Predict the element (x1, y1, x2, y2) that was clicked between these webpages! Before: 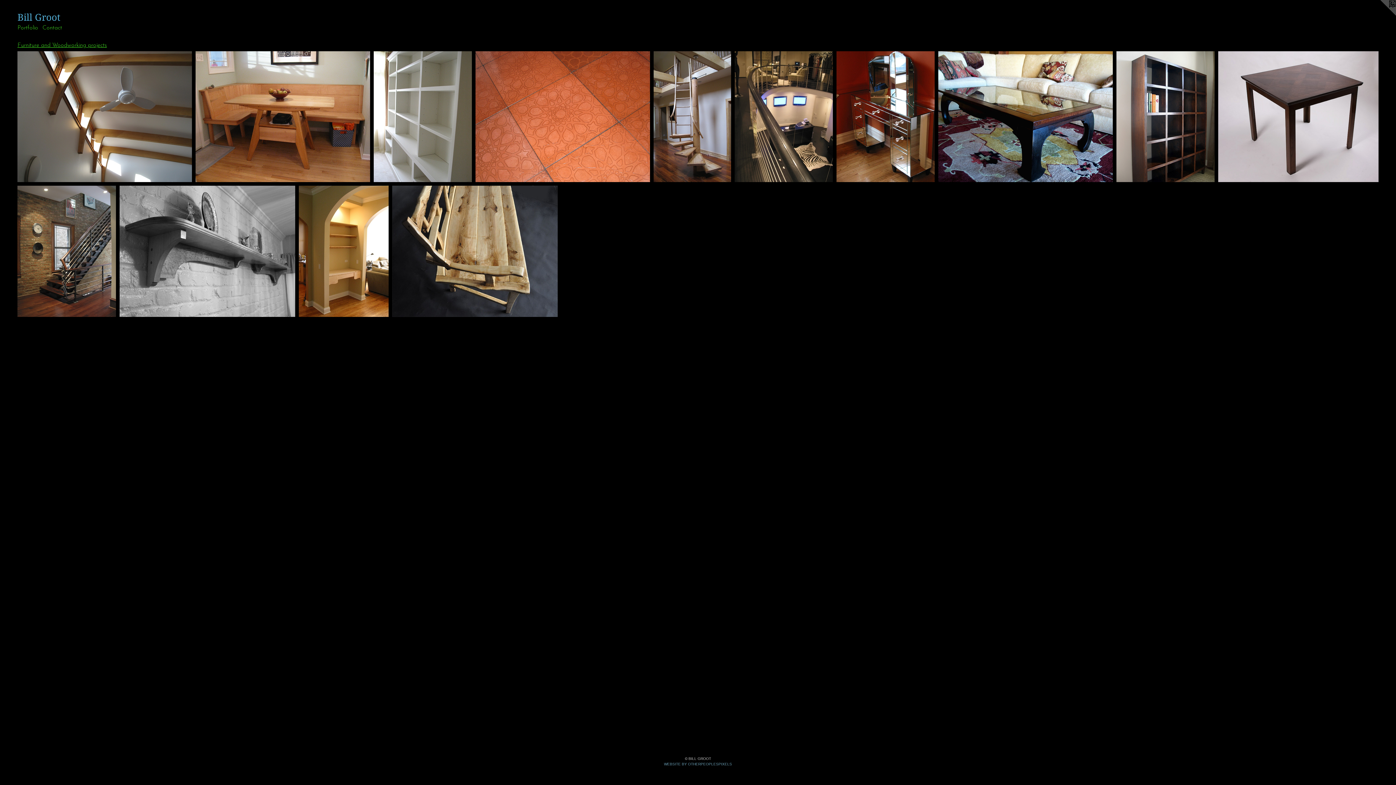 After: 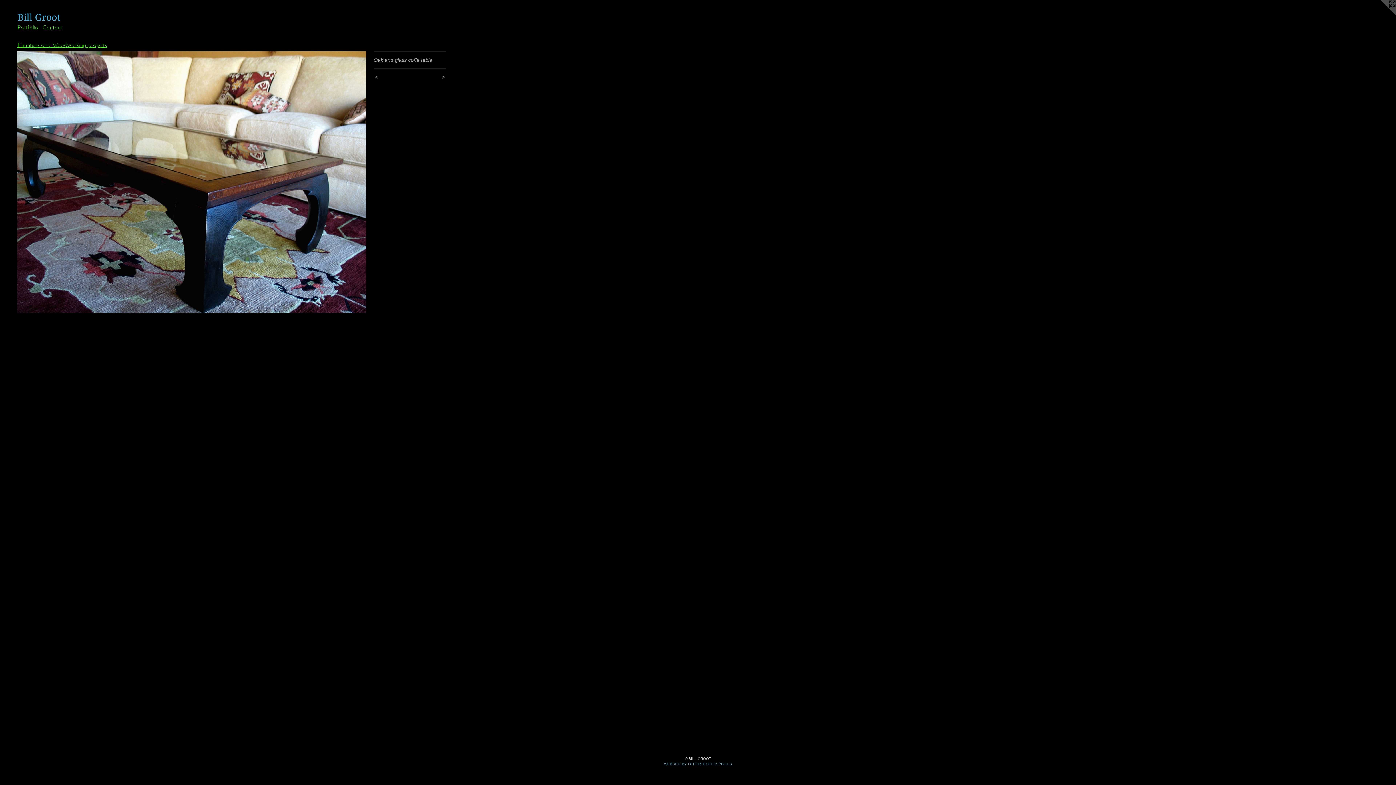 Action: bbox: (938, 51, 1113, 182)